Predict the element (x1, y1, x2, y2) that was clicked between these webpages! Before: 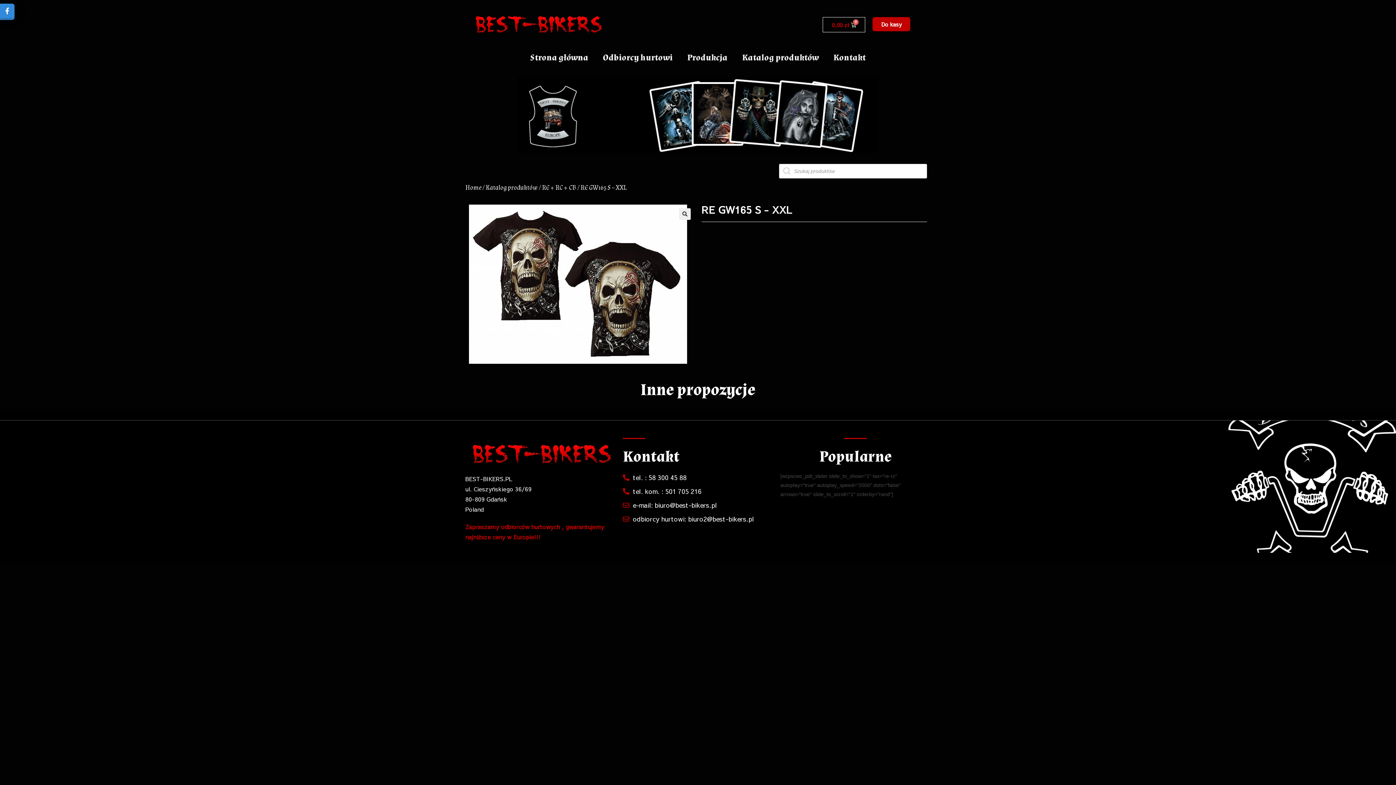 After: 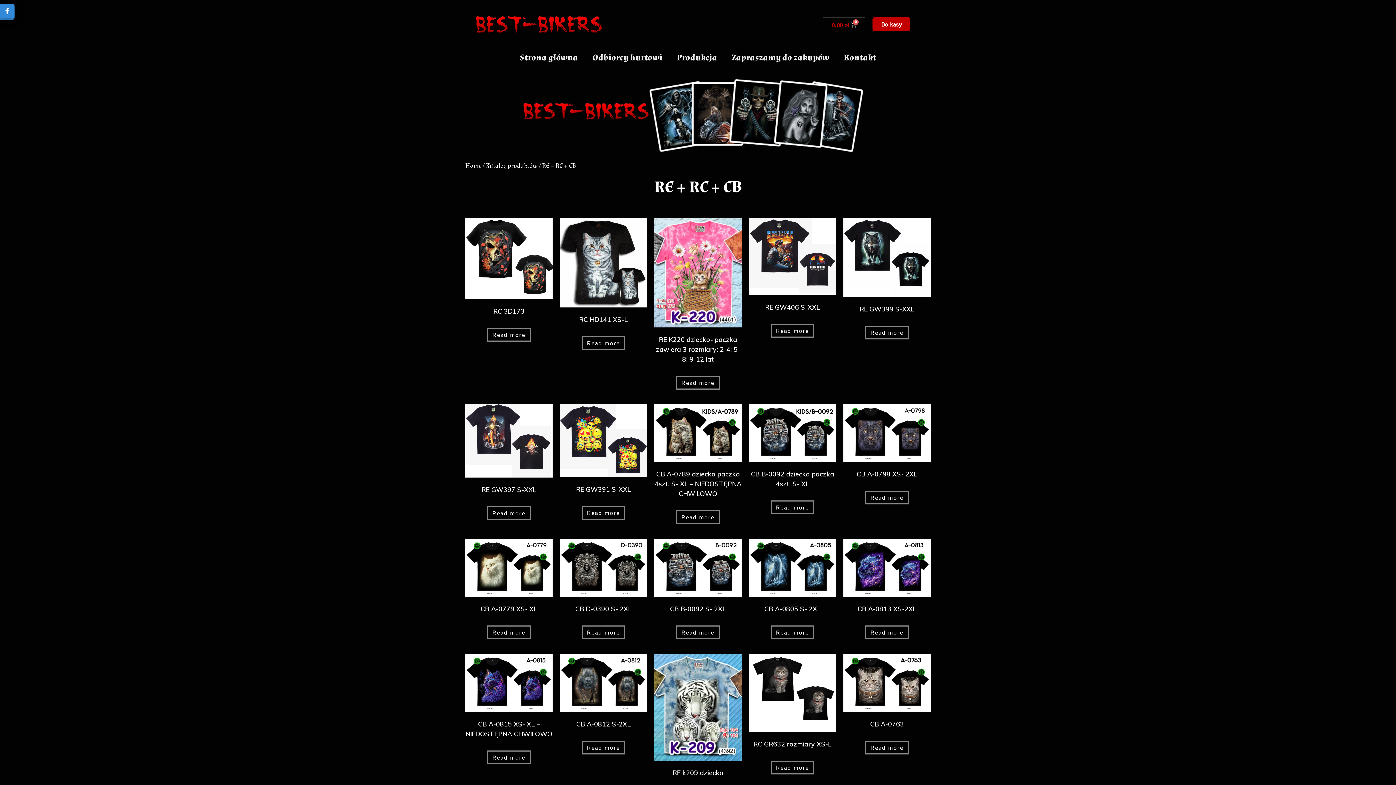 Action: label: RE + RC + CB bbox: (542, 183, 576, 192)